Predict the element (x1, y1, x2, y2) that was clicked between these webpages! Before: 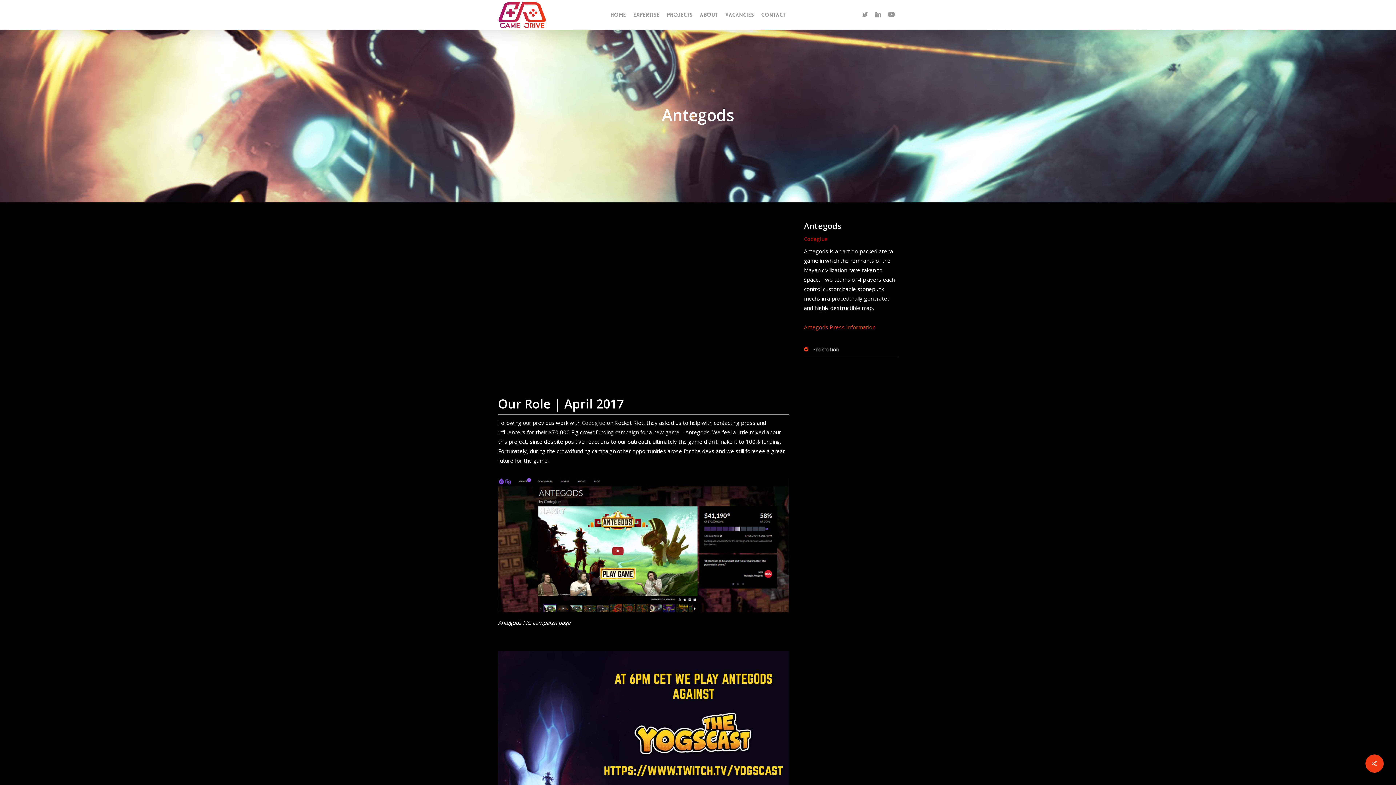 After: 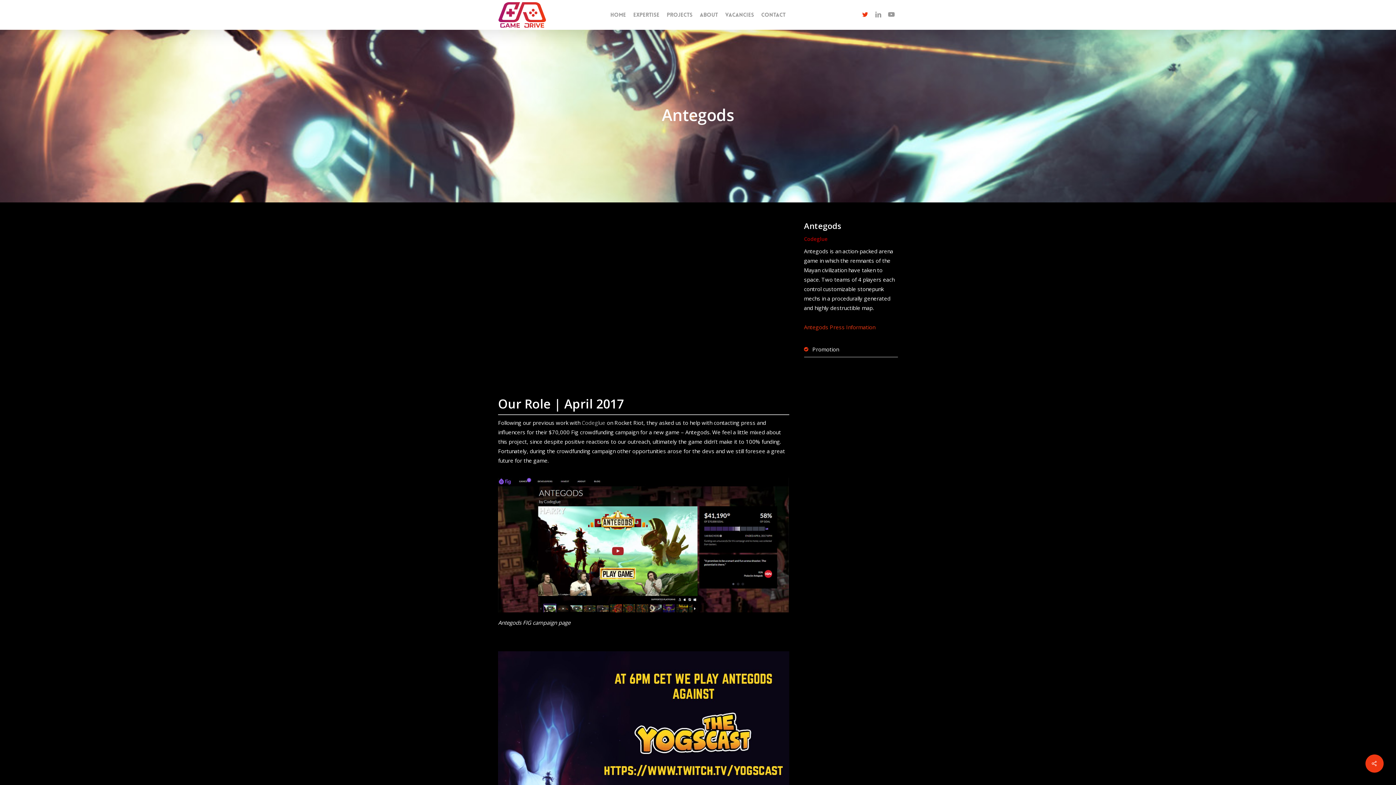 Action: label: twitter bbox: (858, 10, 872, 18)